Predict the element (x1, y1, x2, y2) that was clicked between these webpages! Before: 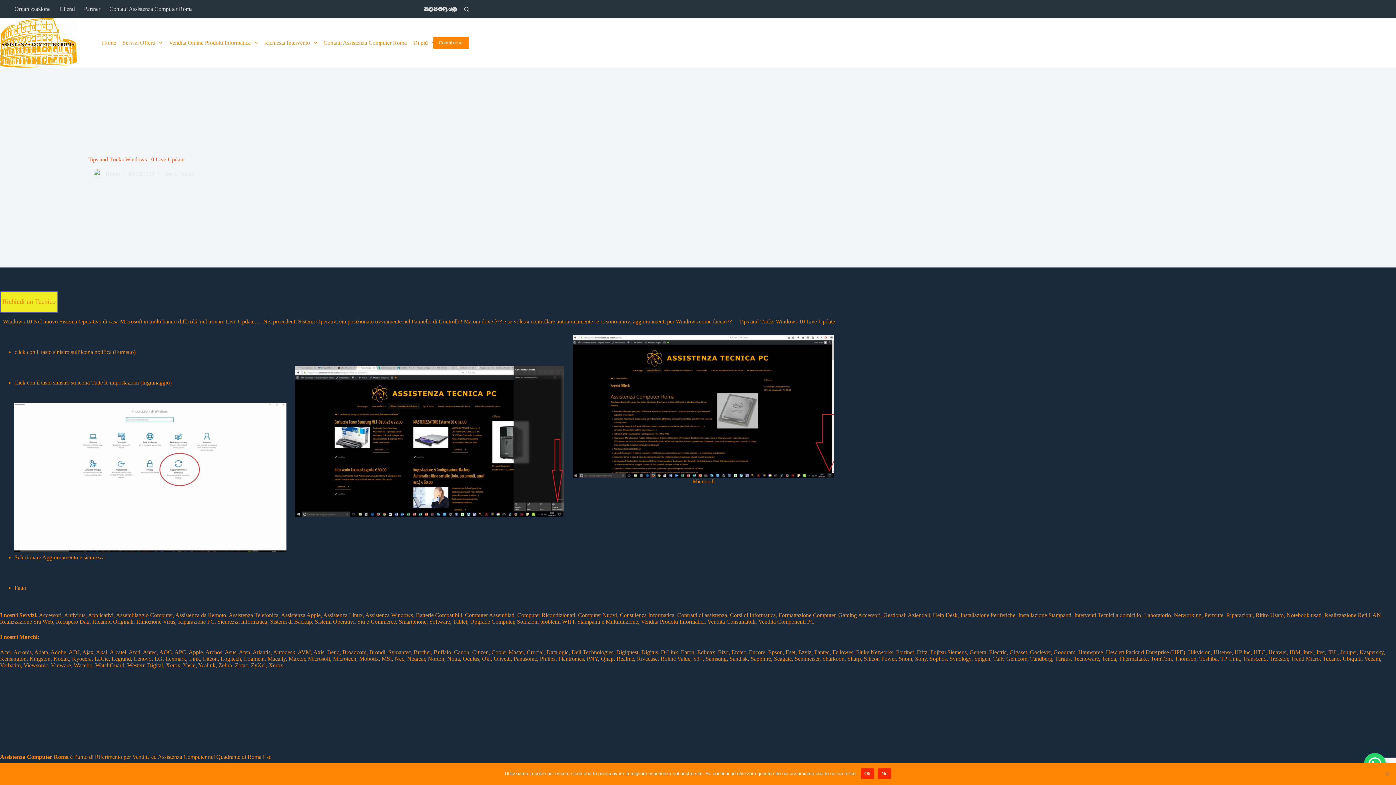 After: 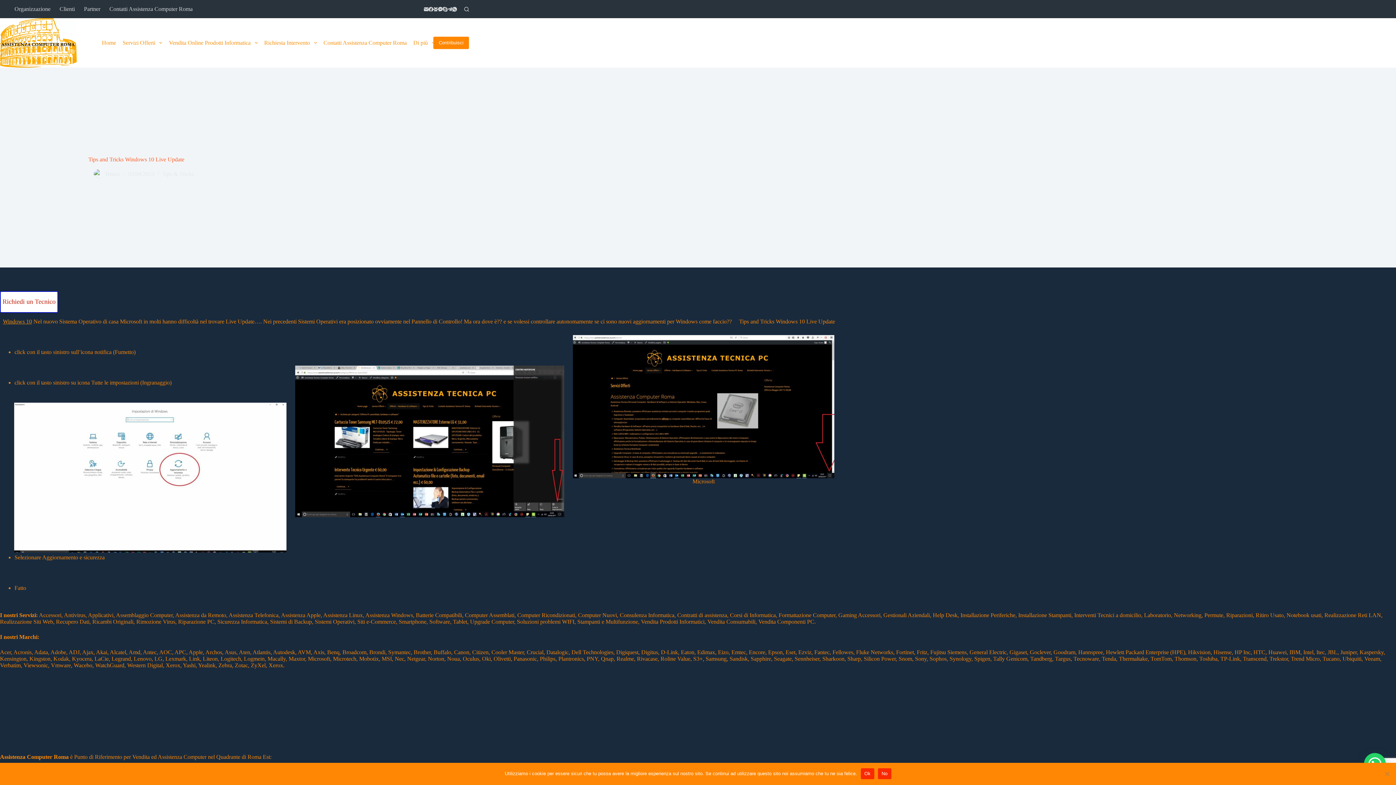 Action: label: Richiedi un Tecnico bbox: (0, 291, 58, 313)